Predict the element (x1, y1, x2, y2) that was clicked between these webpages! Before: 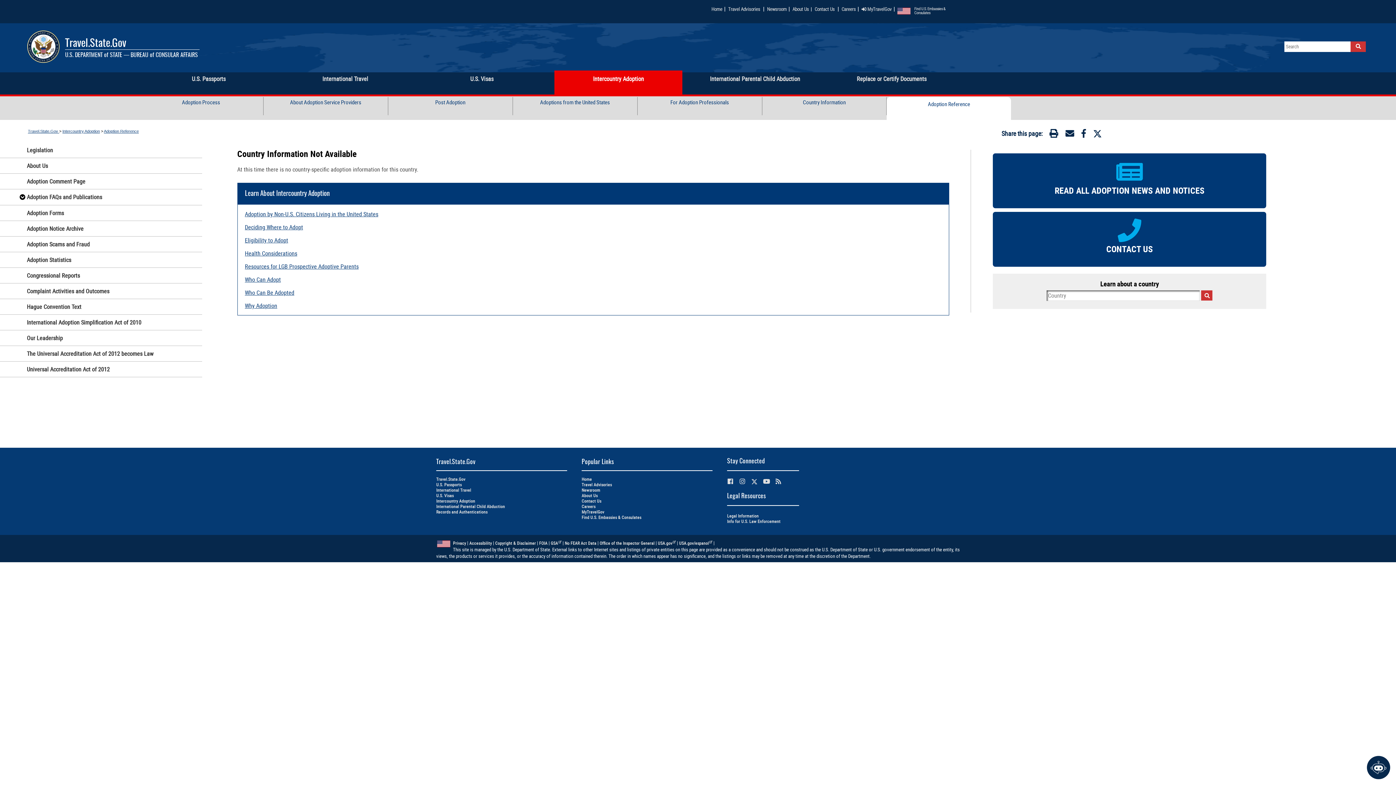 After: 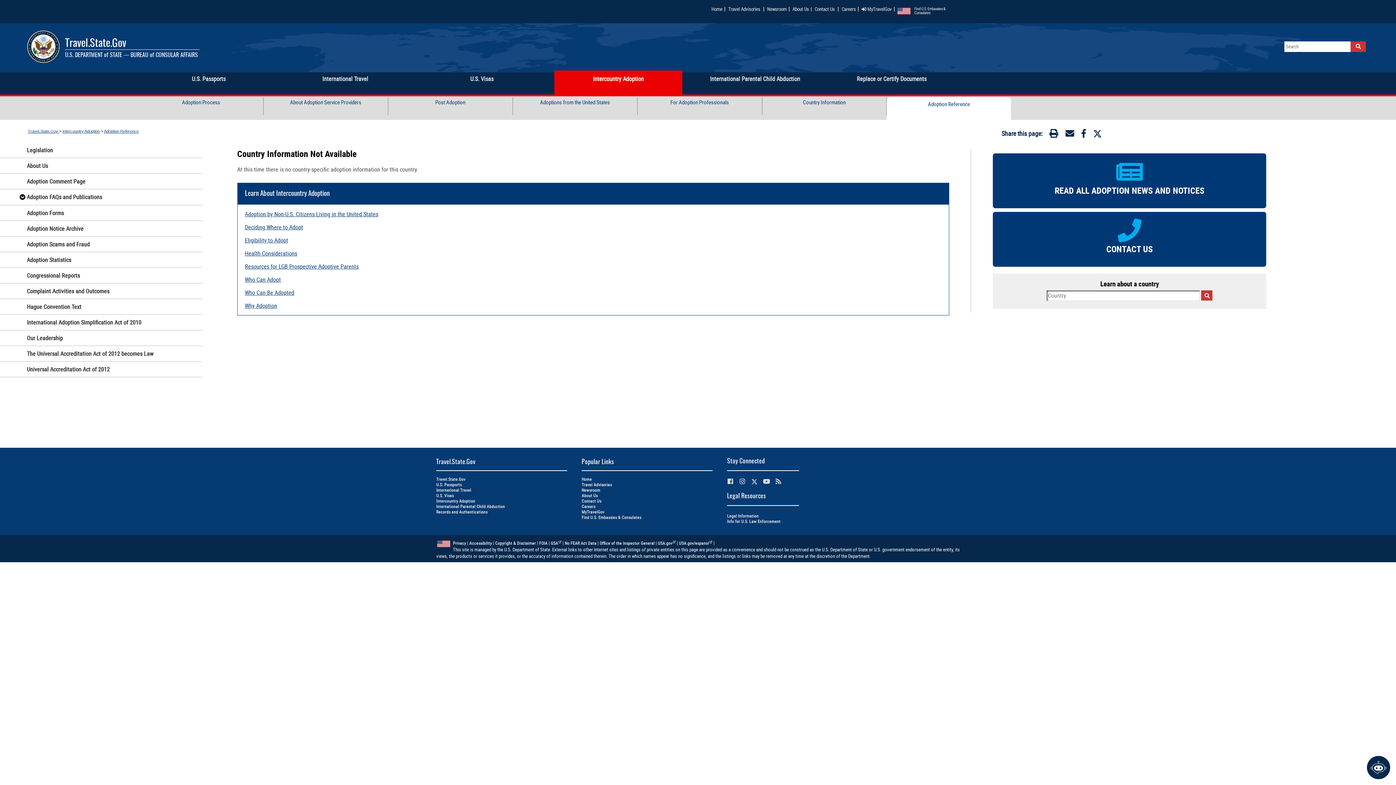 Action: bbox: (997, 216, 1261, 253) label:  CONTACT US